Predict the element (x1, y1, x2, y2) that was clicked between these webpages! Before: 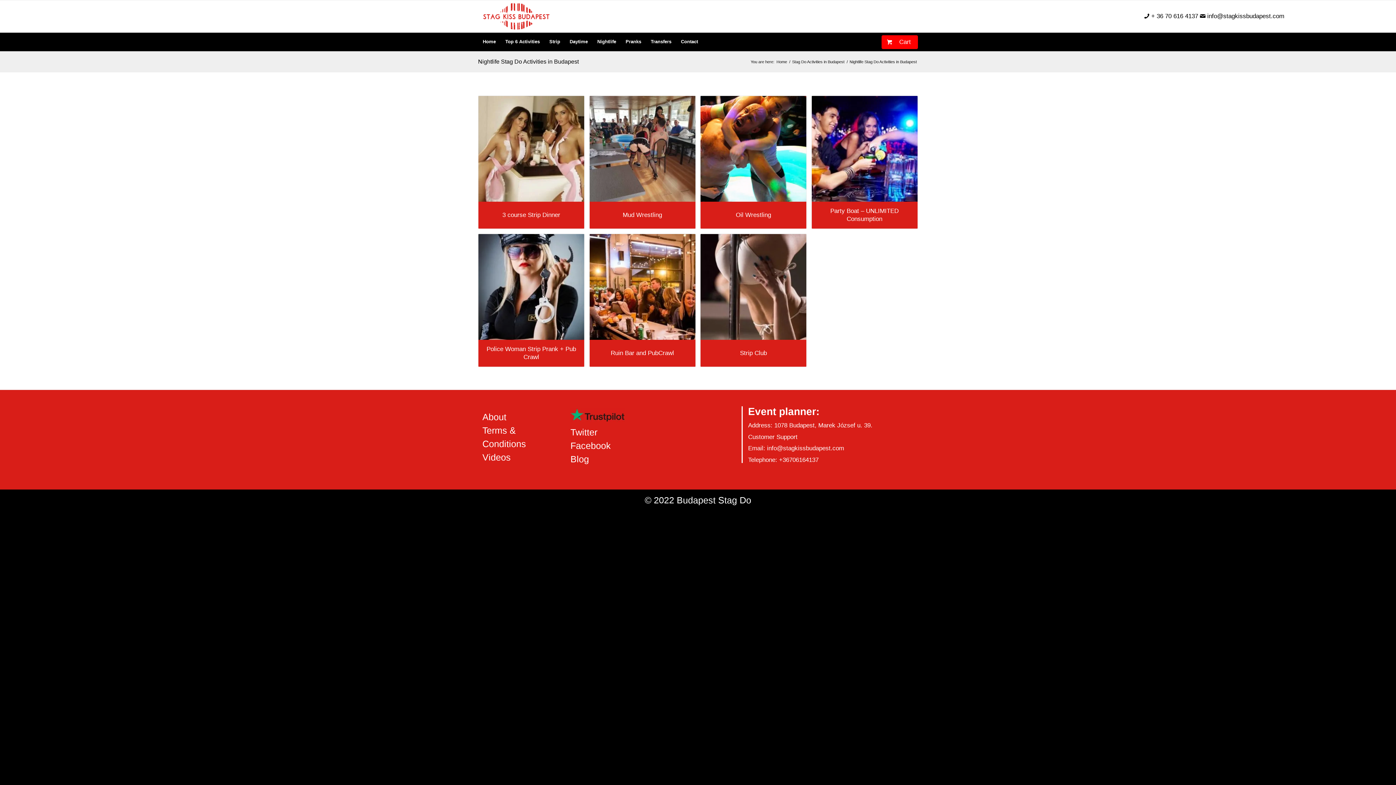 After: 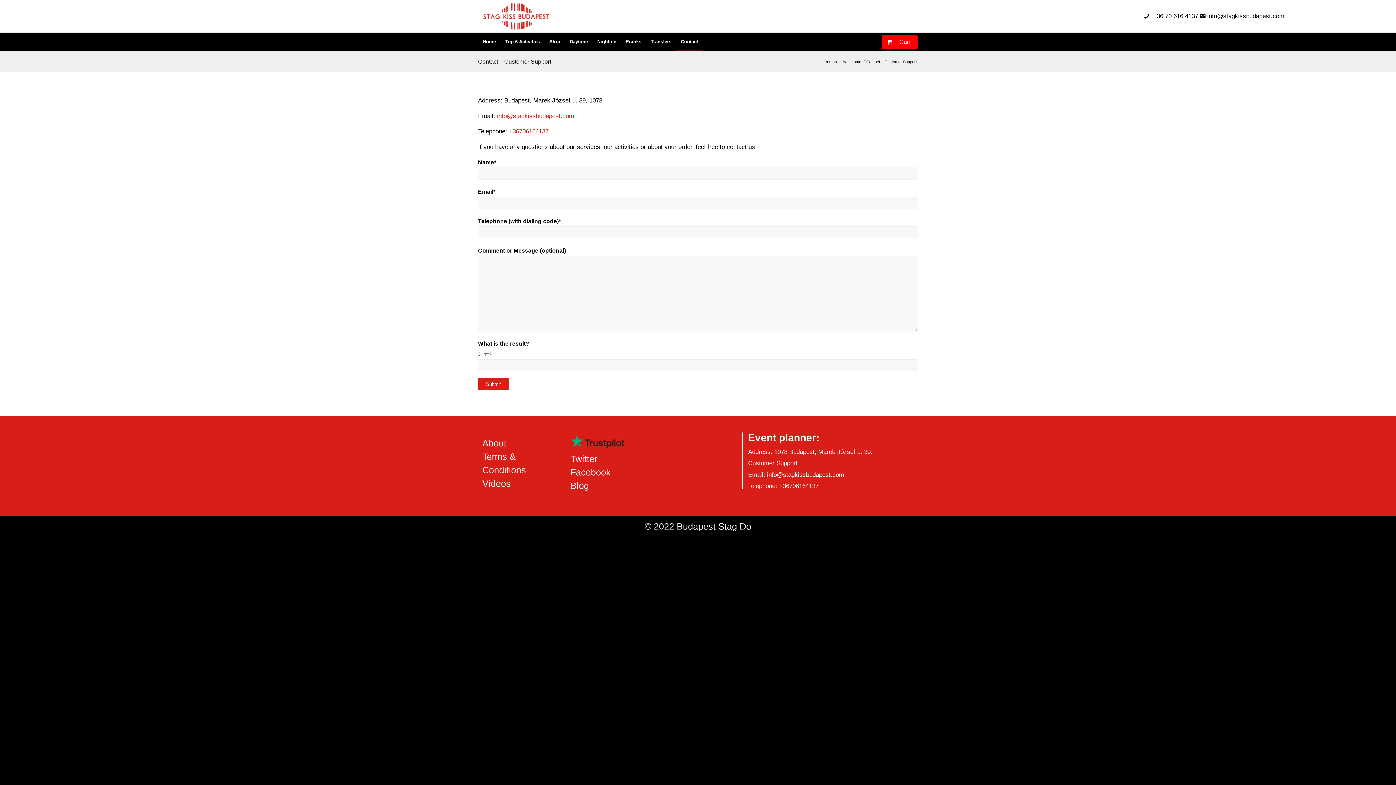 Action: bbox: (676, 32, 702, 50) label: Contact